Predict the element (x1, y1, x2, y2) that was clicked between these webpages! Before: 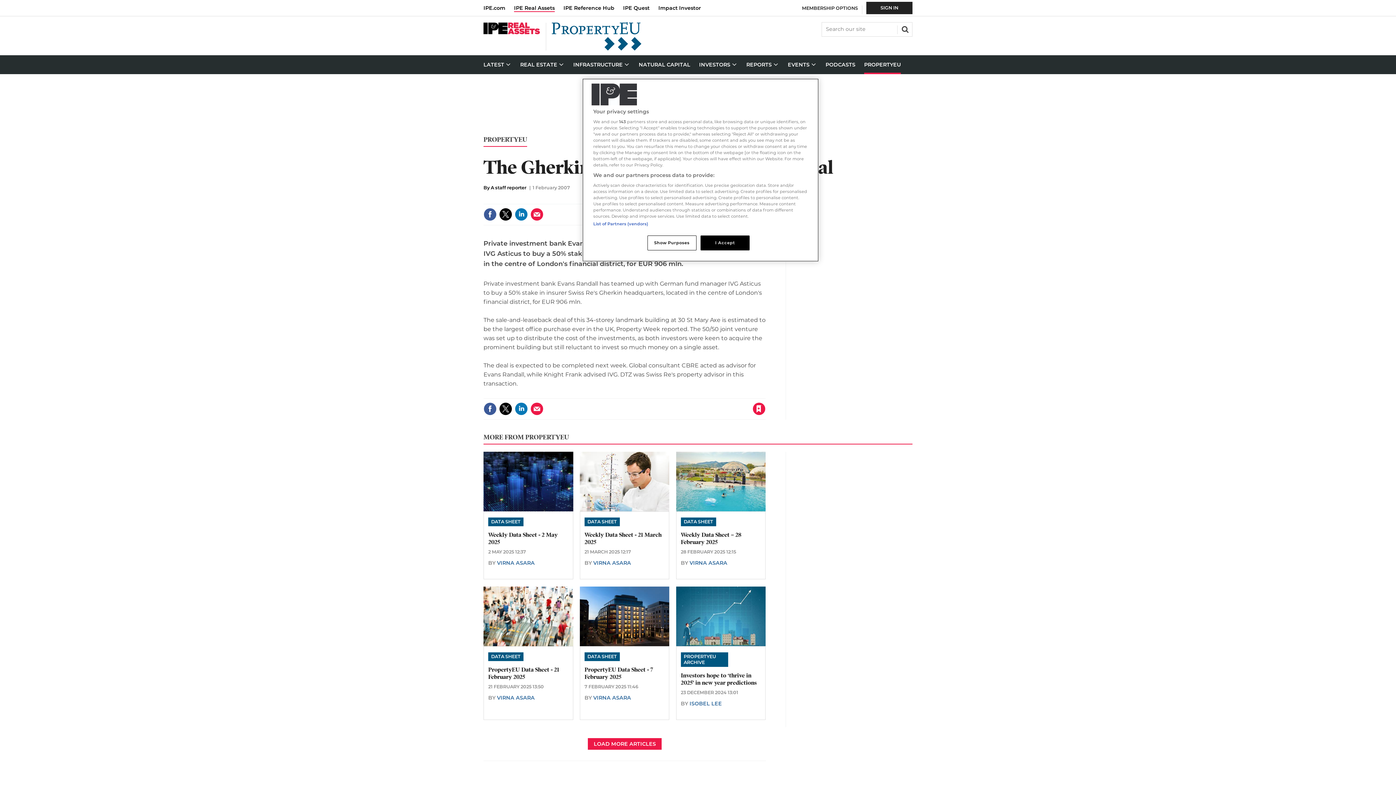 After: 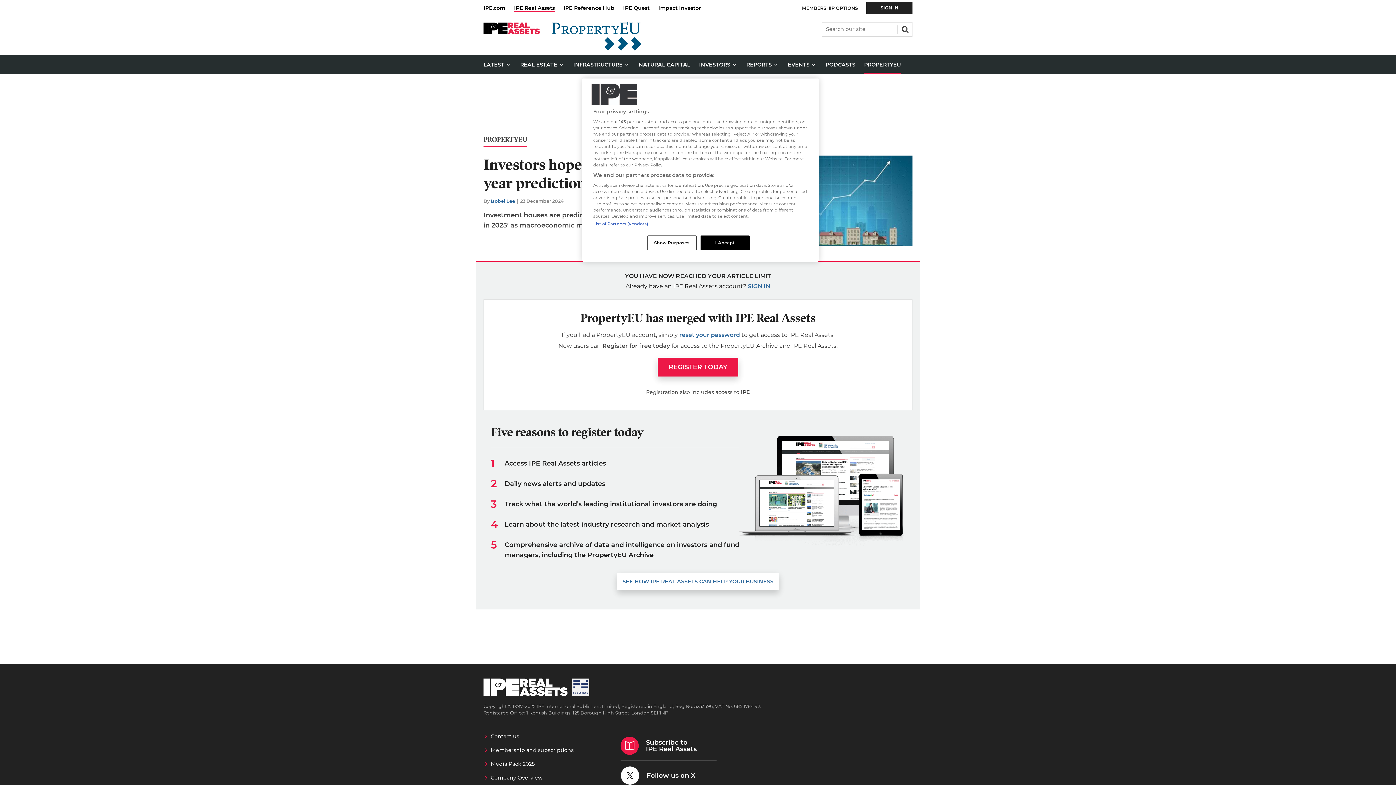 Action: bbox: (676, 586, 765, 646)